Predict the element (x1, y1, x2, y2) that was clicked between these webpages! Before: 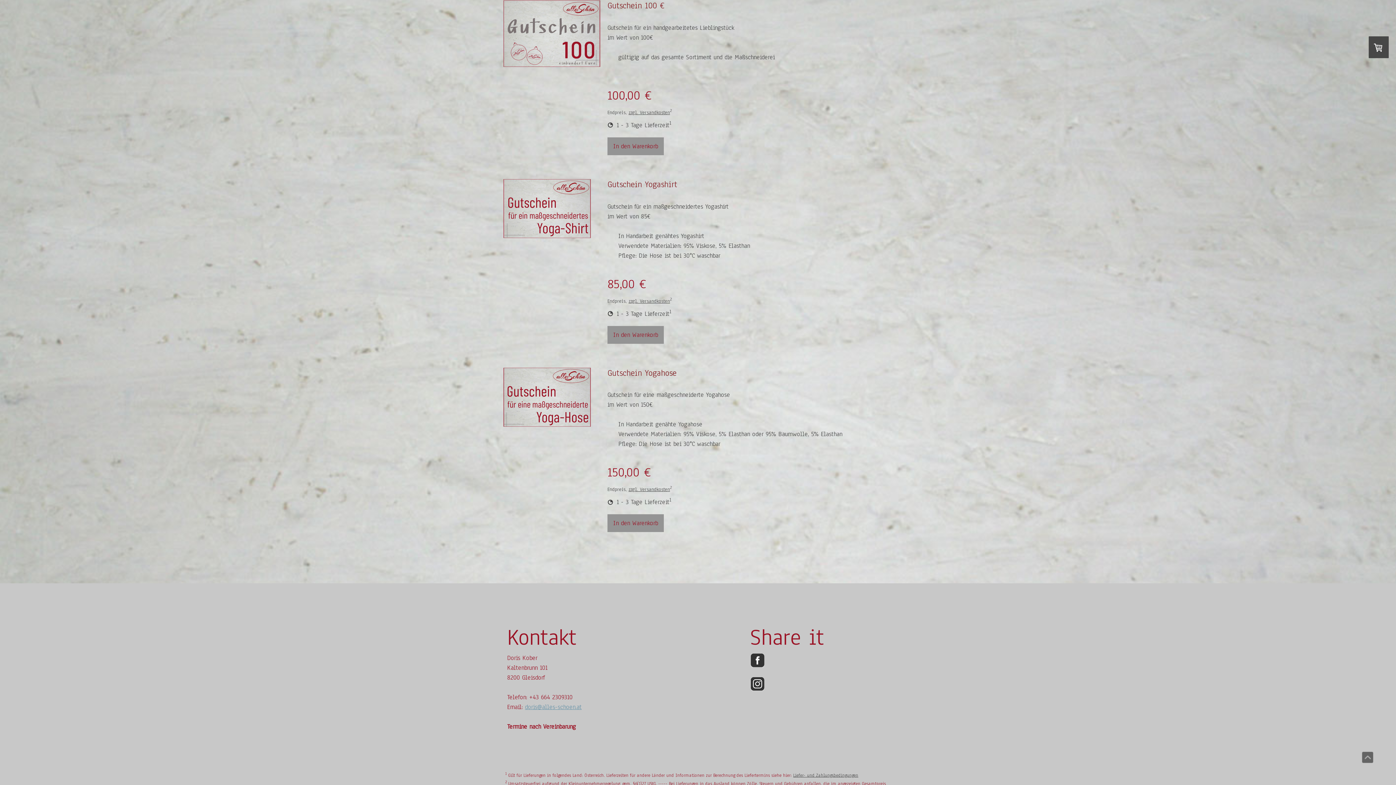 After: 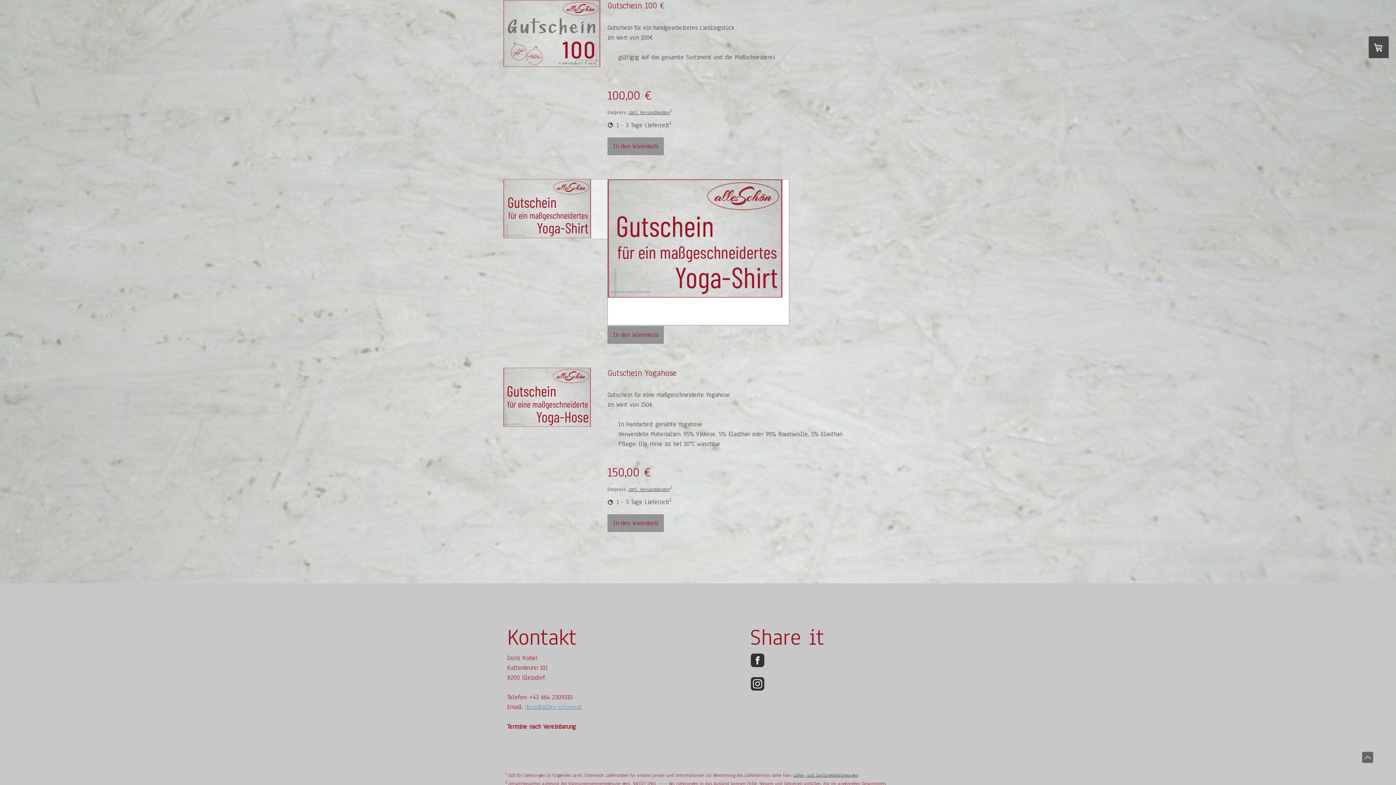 Action: bbox: (503, 179, 600, 241)